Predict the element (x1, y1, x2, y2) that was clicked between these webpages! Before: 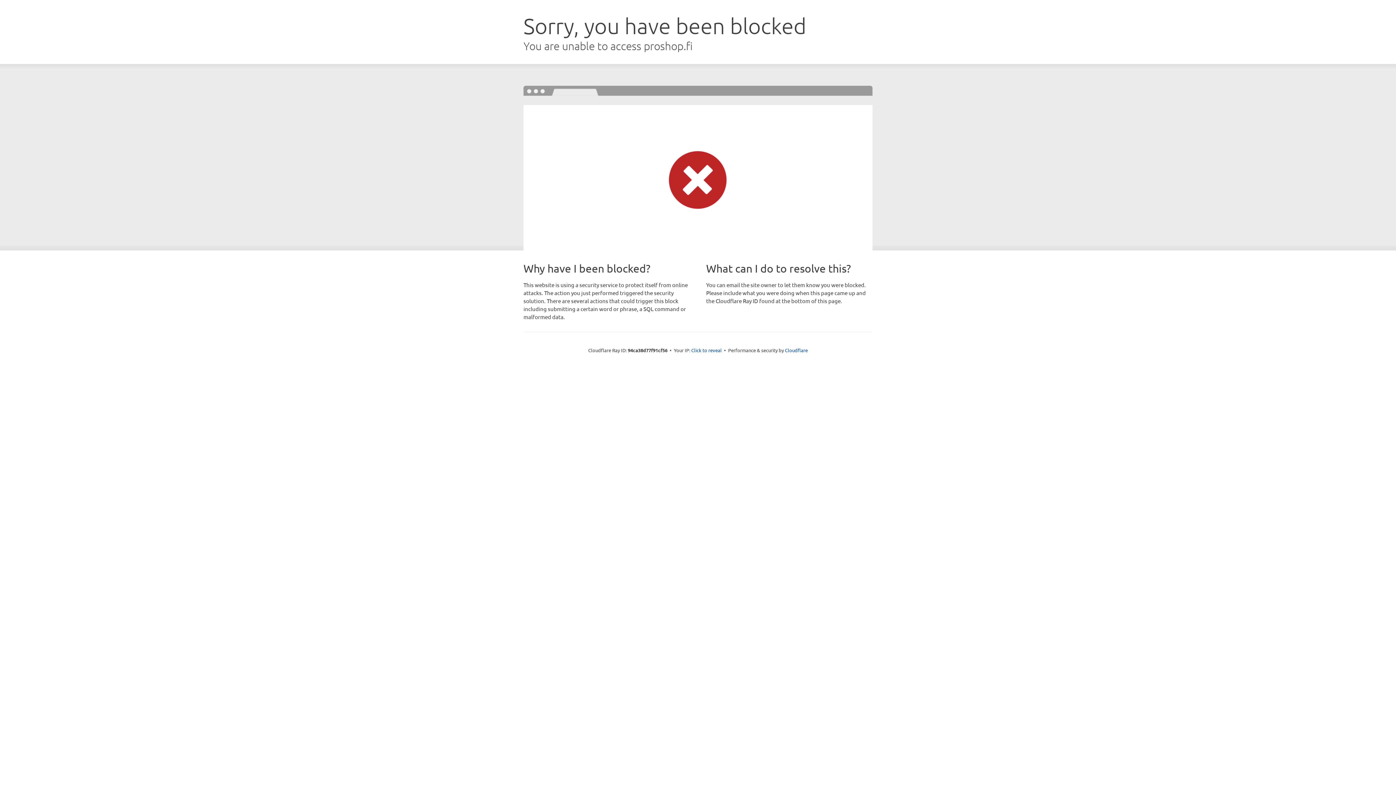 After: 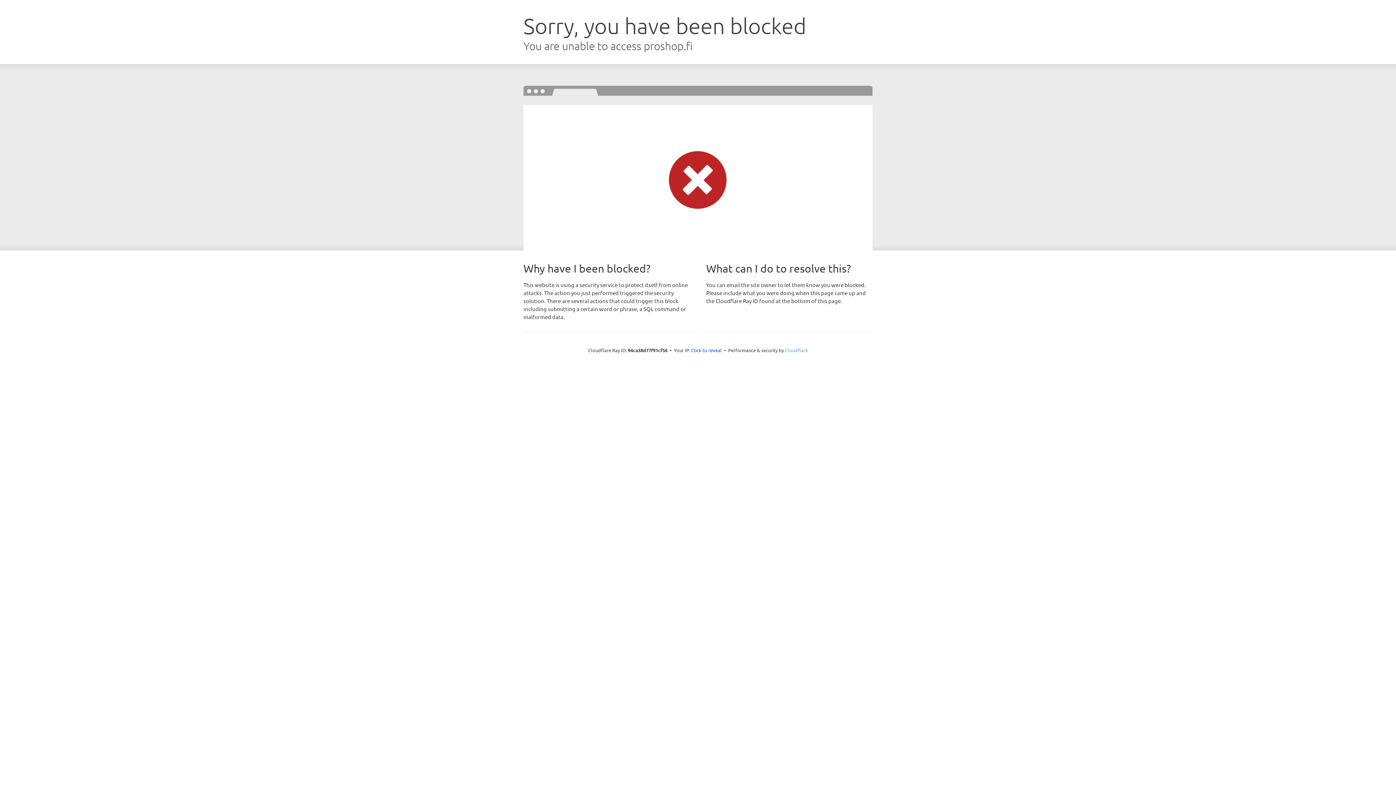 Action: label: Cloudflare bbox: (785, 347, 808, 353)